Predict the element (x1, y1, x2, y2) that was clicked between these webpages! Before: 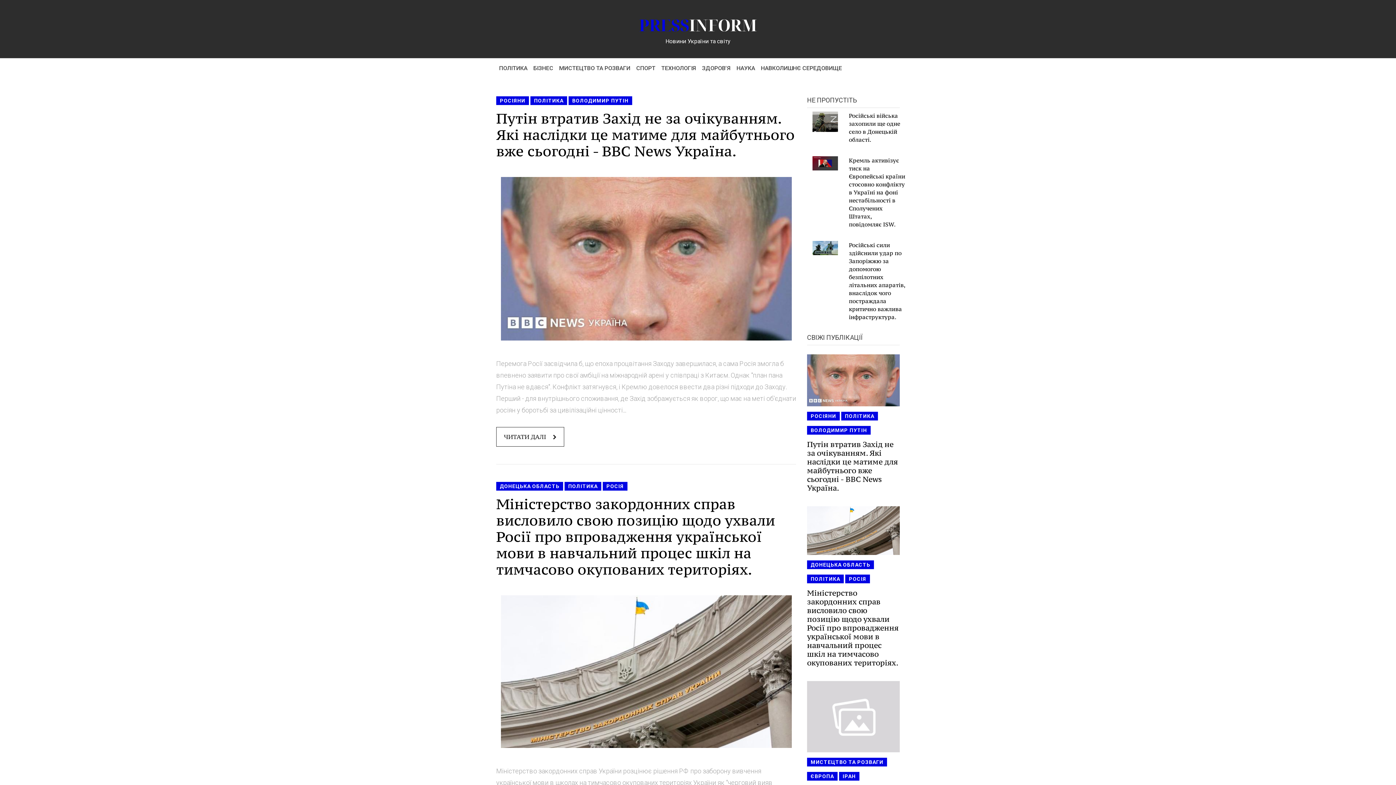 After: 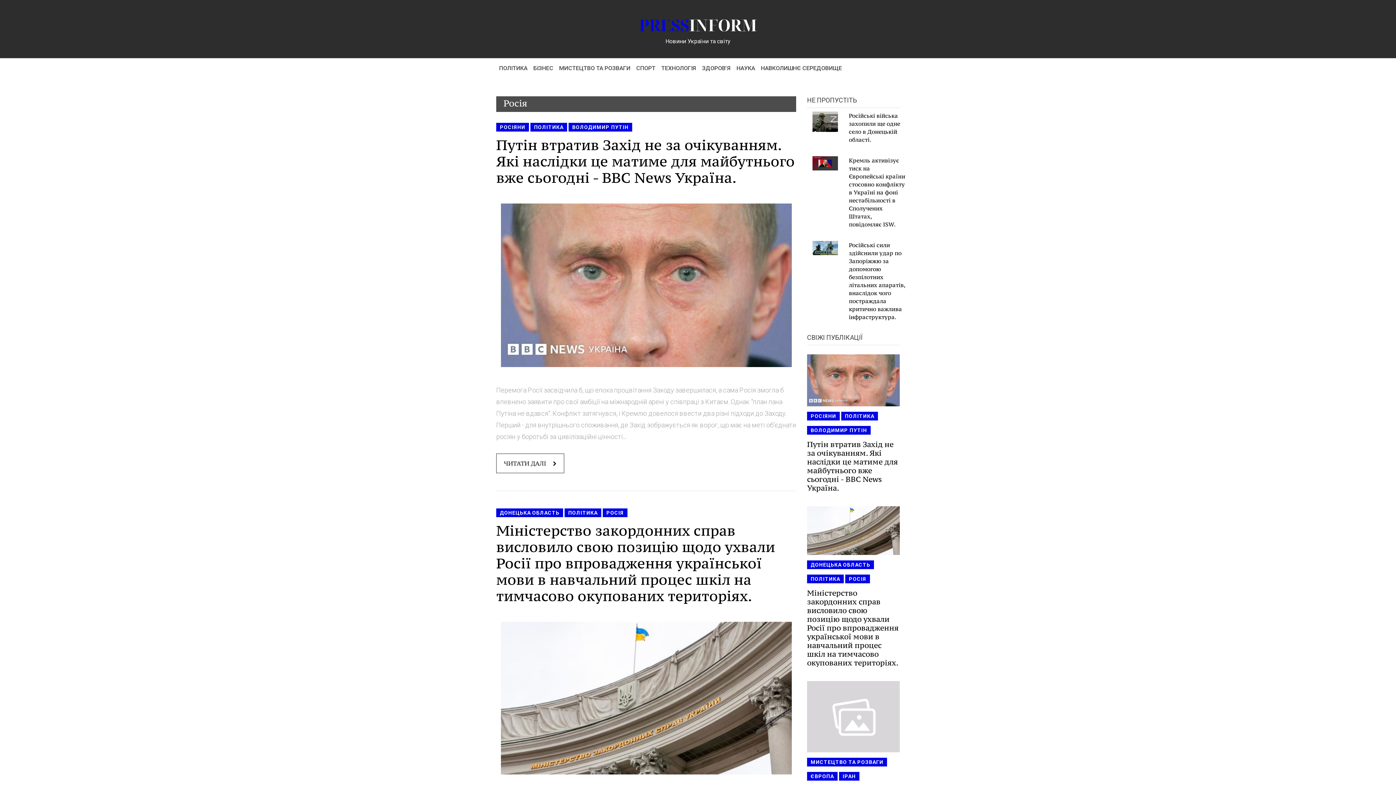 Action: bbox: (602, 482, 627, 490) label: РОСІЯ